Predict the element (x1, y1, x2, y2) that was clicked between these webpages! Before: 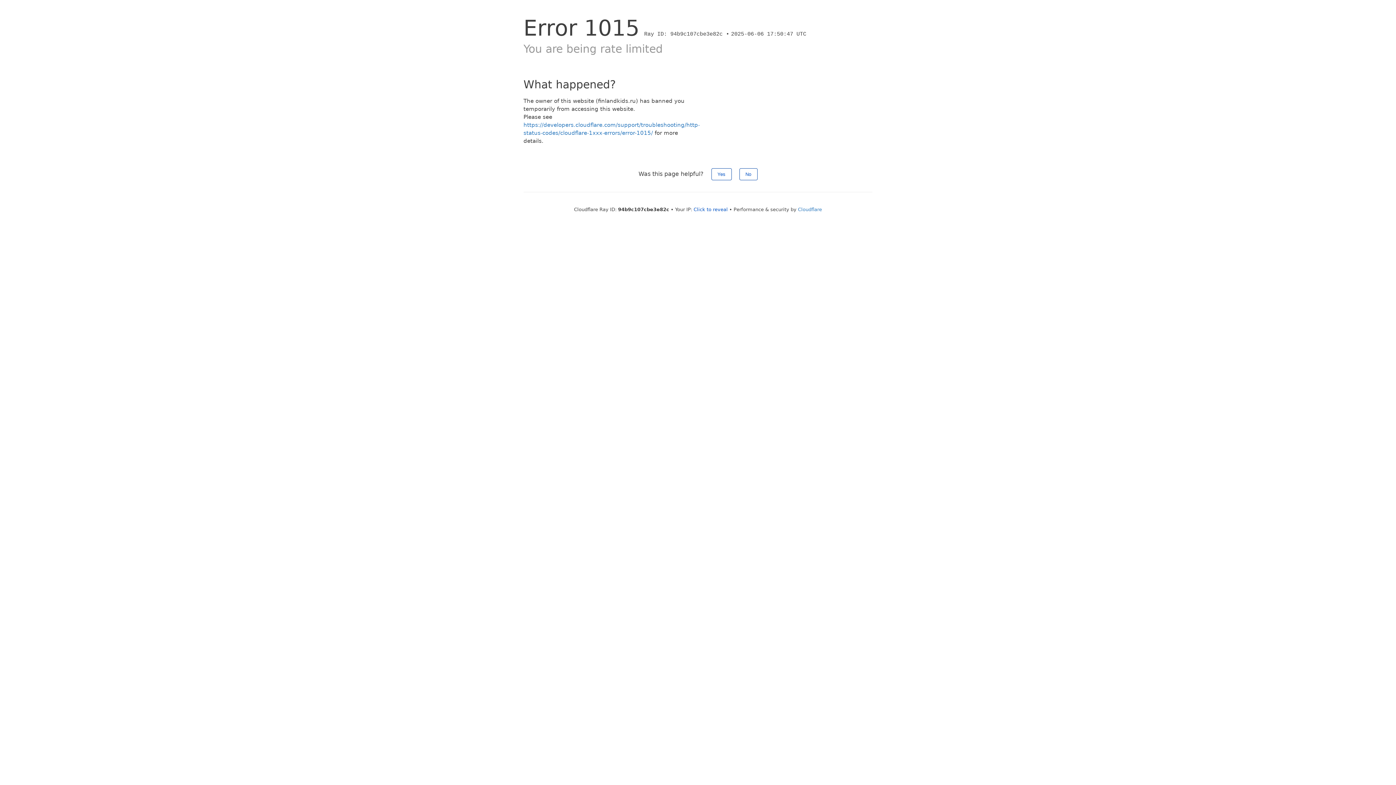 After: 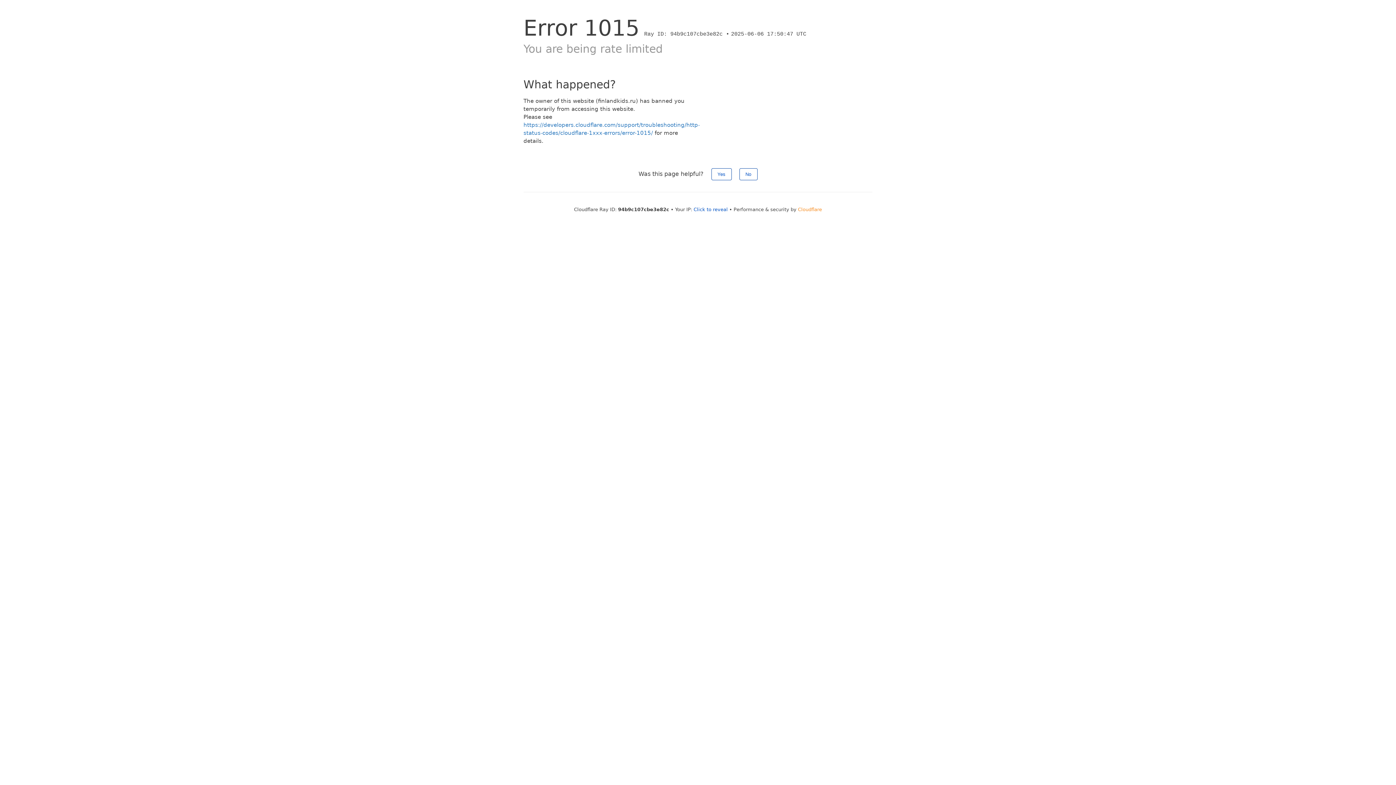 Action: label: Cloudflare bbox: (798, 206, 822, 212)